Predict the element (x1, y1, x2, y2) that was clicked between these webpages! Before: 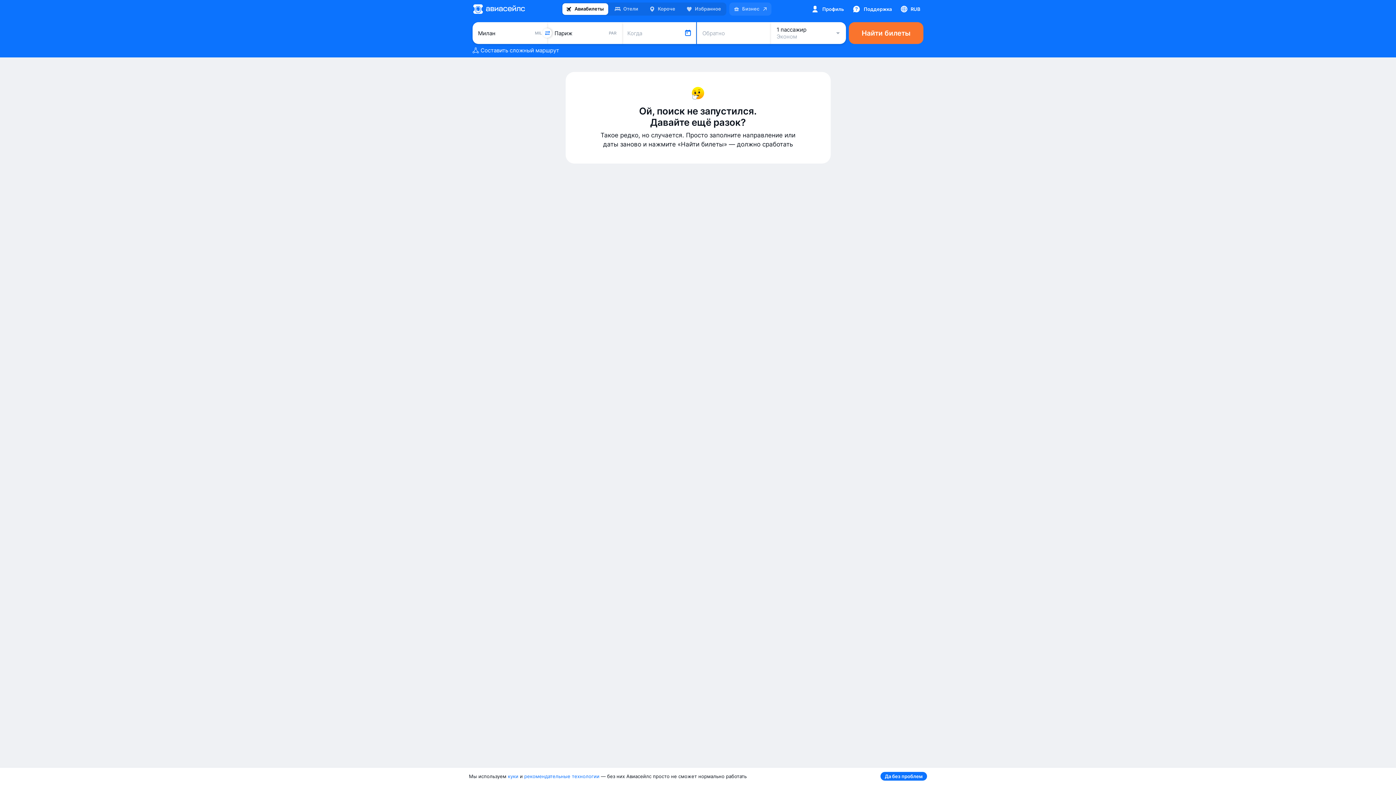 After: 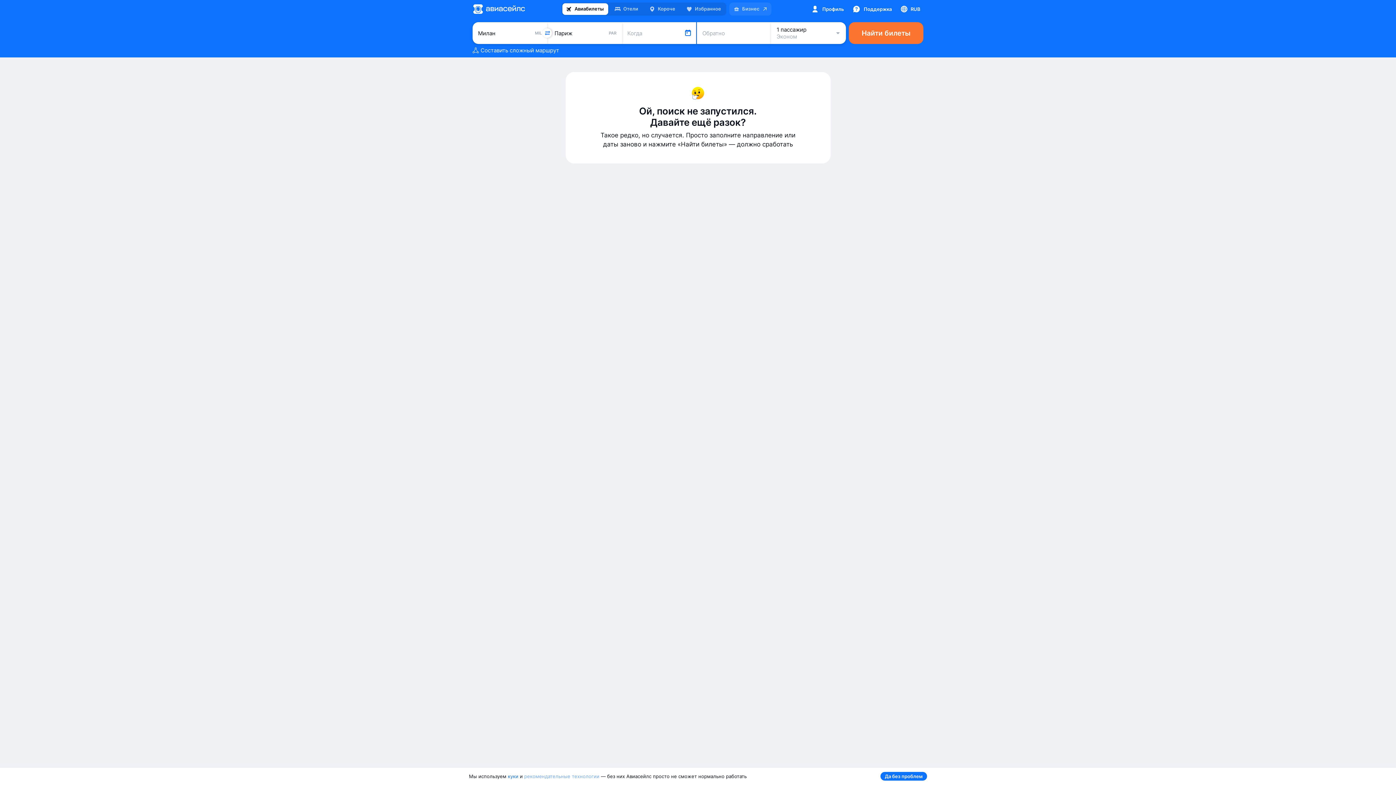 Action: label: рекомендательные технологии bbox: (524, 773, 599, 779)